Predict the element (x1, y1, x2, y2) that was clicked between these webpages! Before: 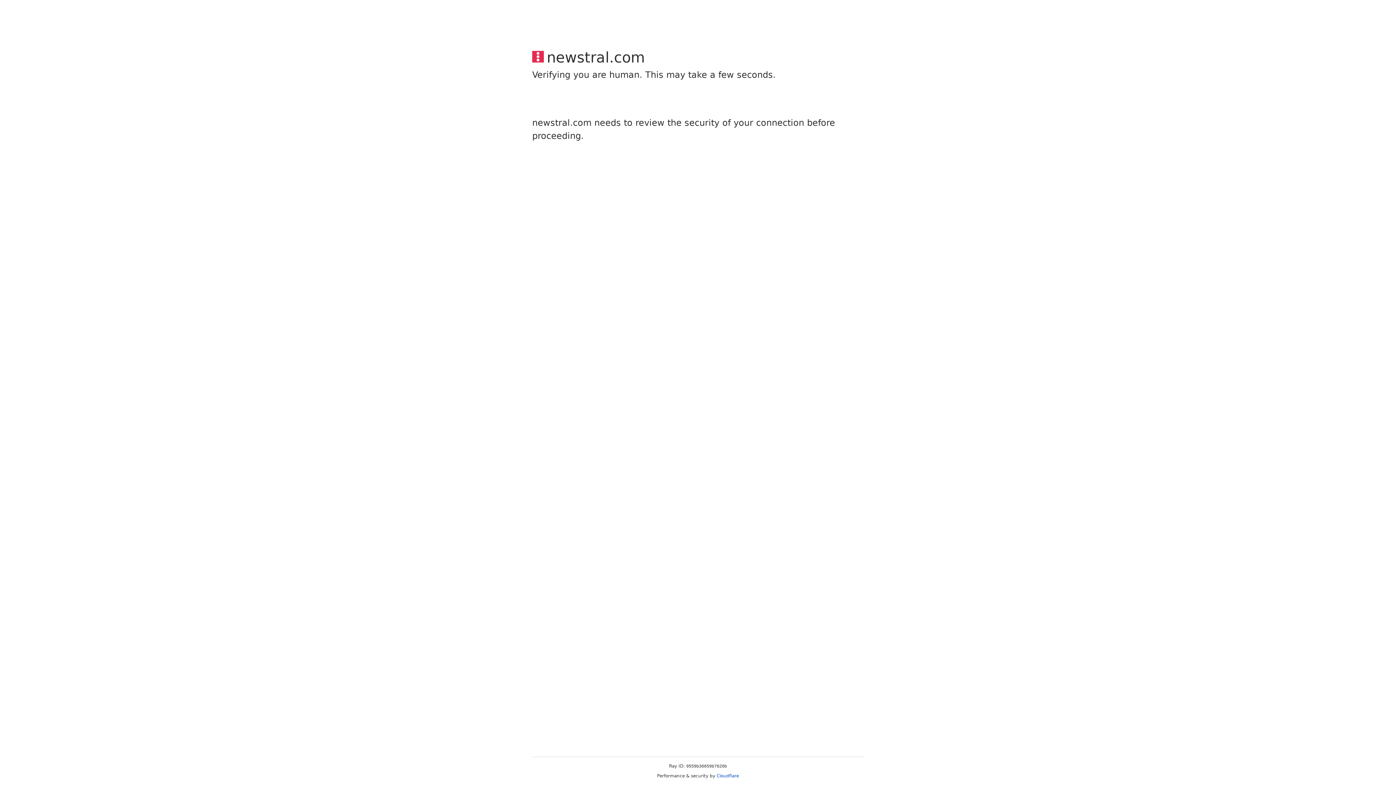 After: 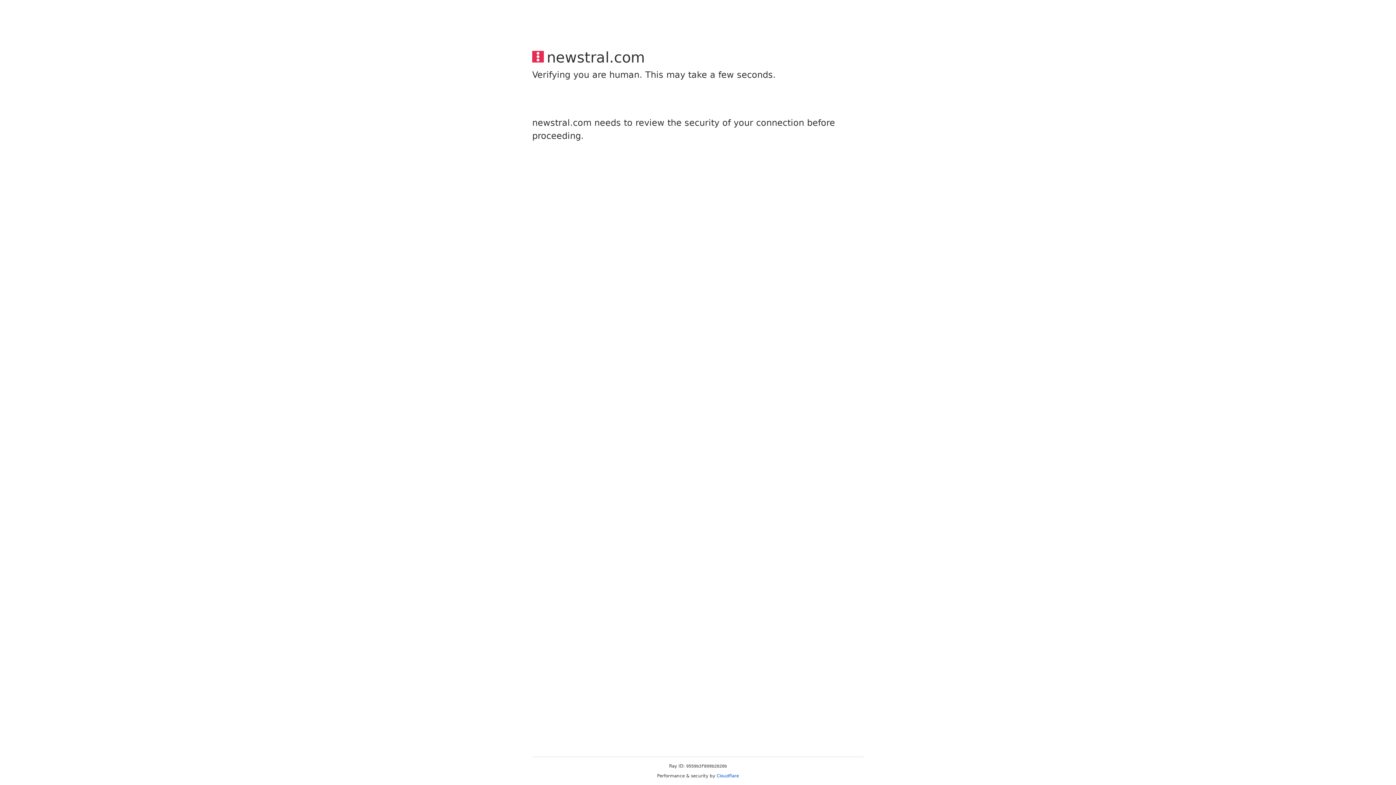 Action: label: Cloudflare bbox: (716, 773, 739, 778)